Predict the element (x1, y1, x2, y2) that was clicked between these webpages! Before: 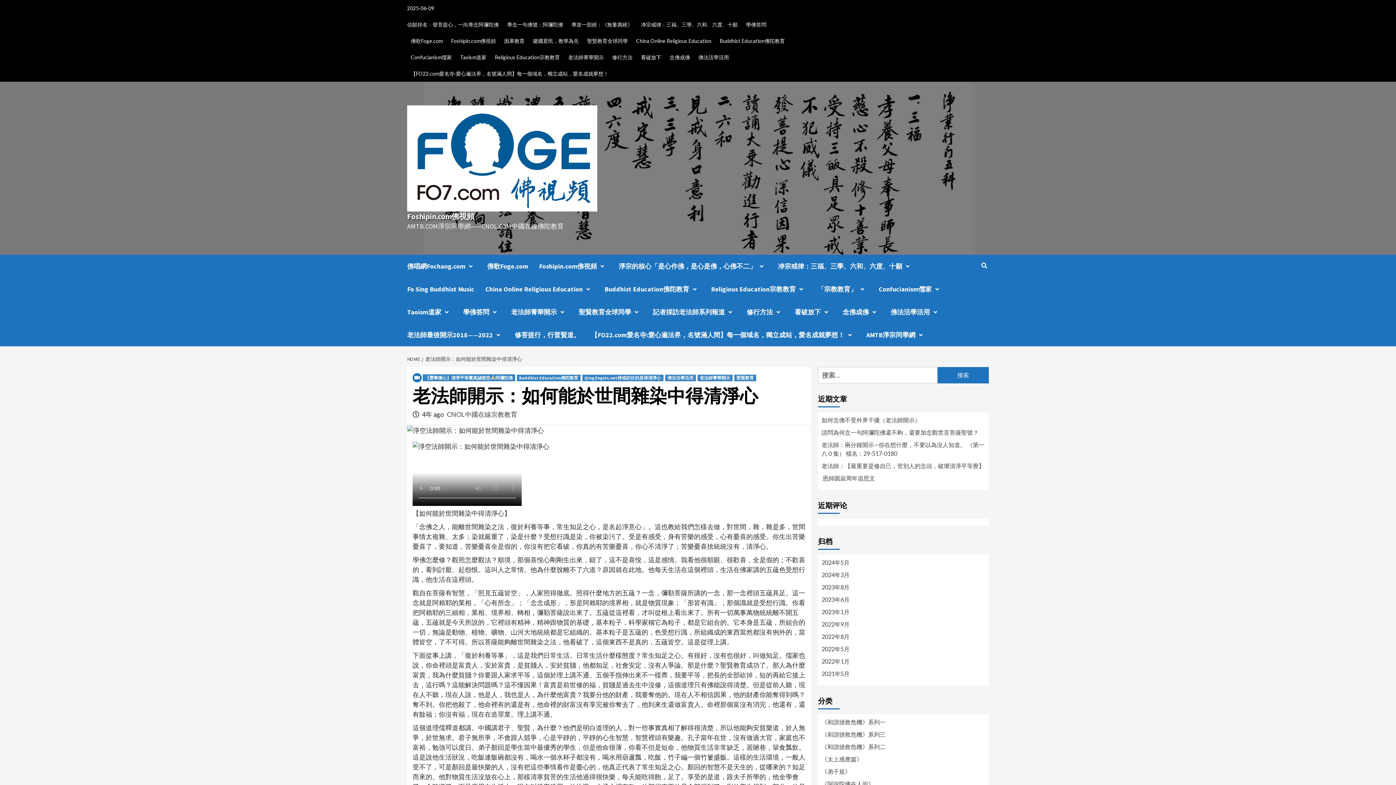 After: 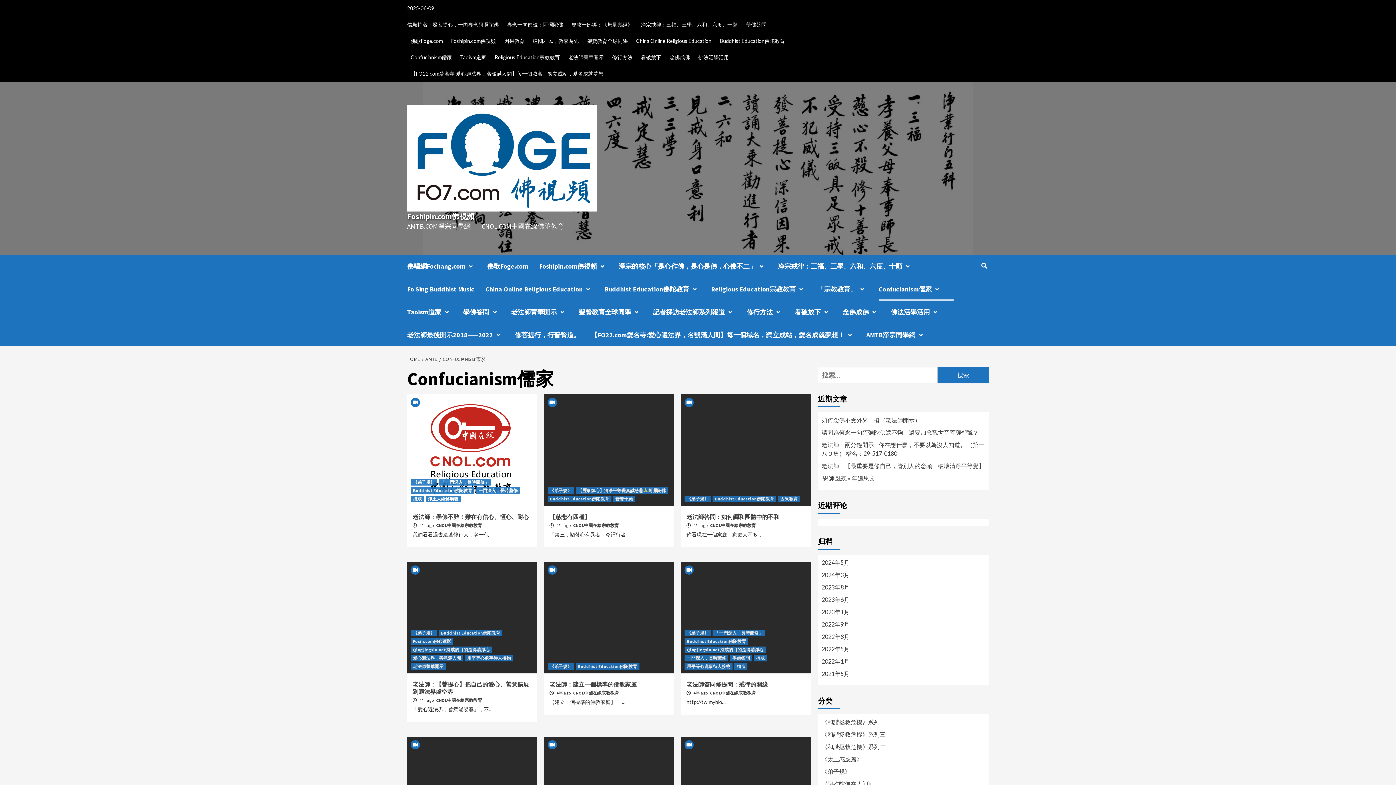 Action: bbox: (932, 289, 942, 289)